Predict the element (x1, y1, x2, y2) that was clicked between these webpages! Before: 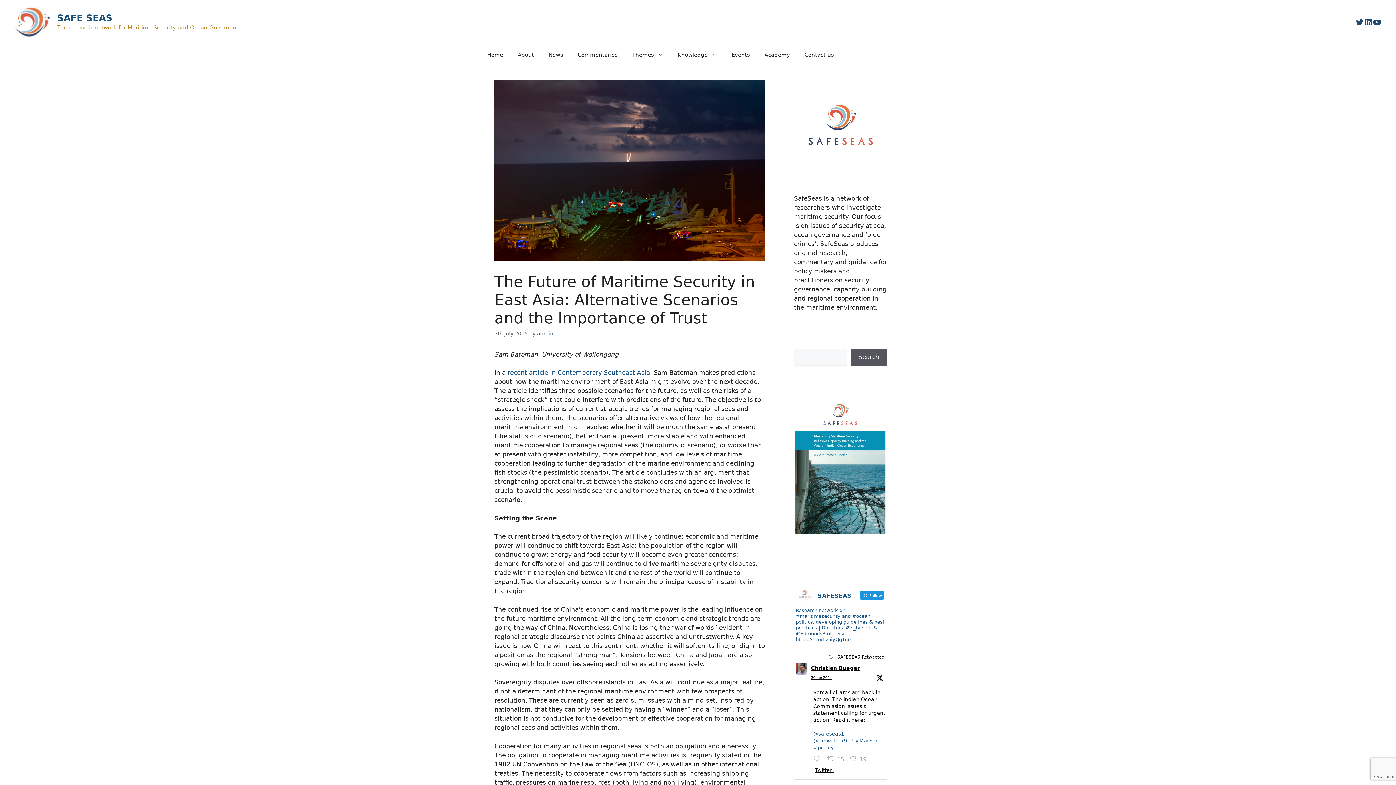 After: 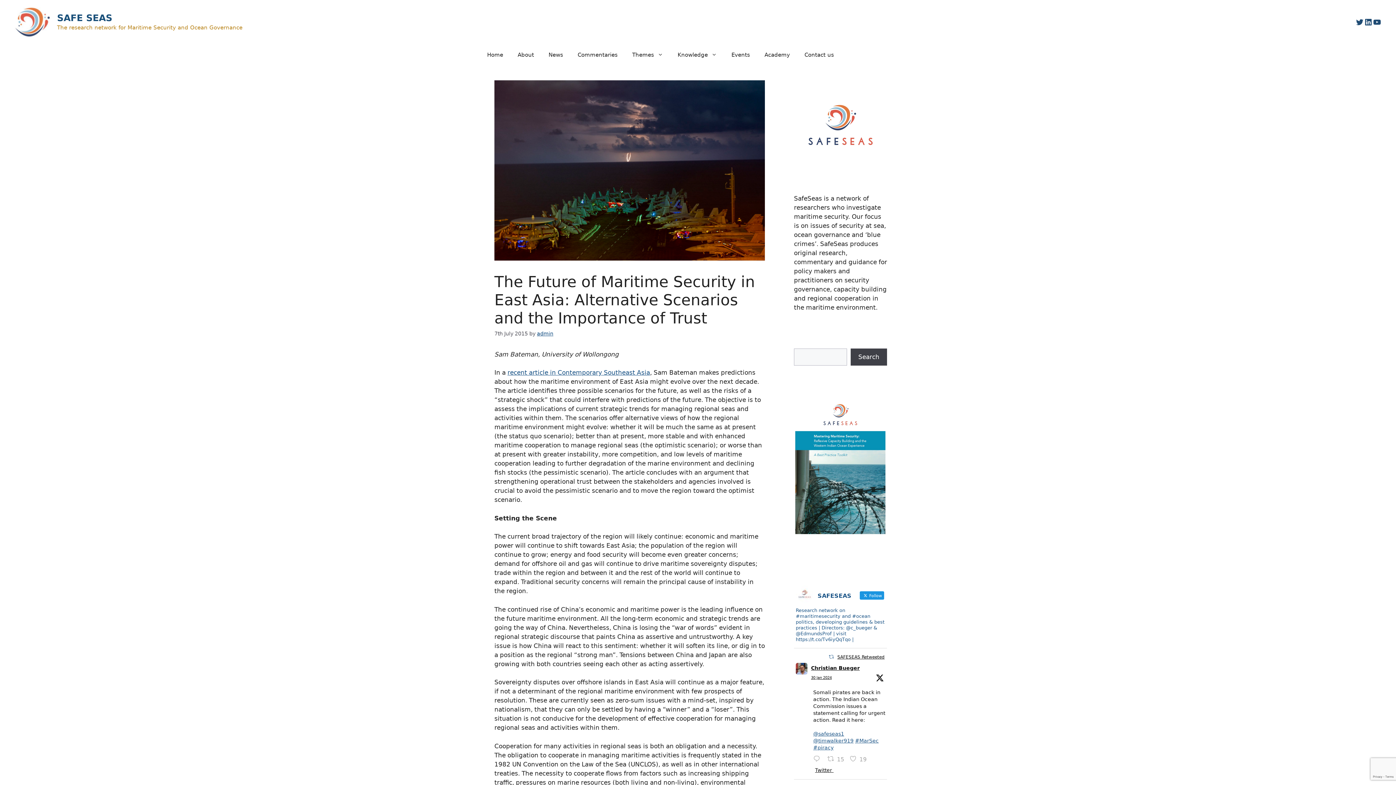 Action: label: Search bbox: (850, 348, 887, 365)